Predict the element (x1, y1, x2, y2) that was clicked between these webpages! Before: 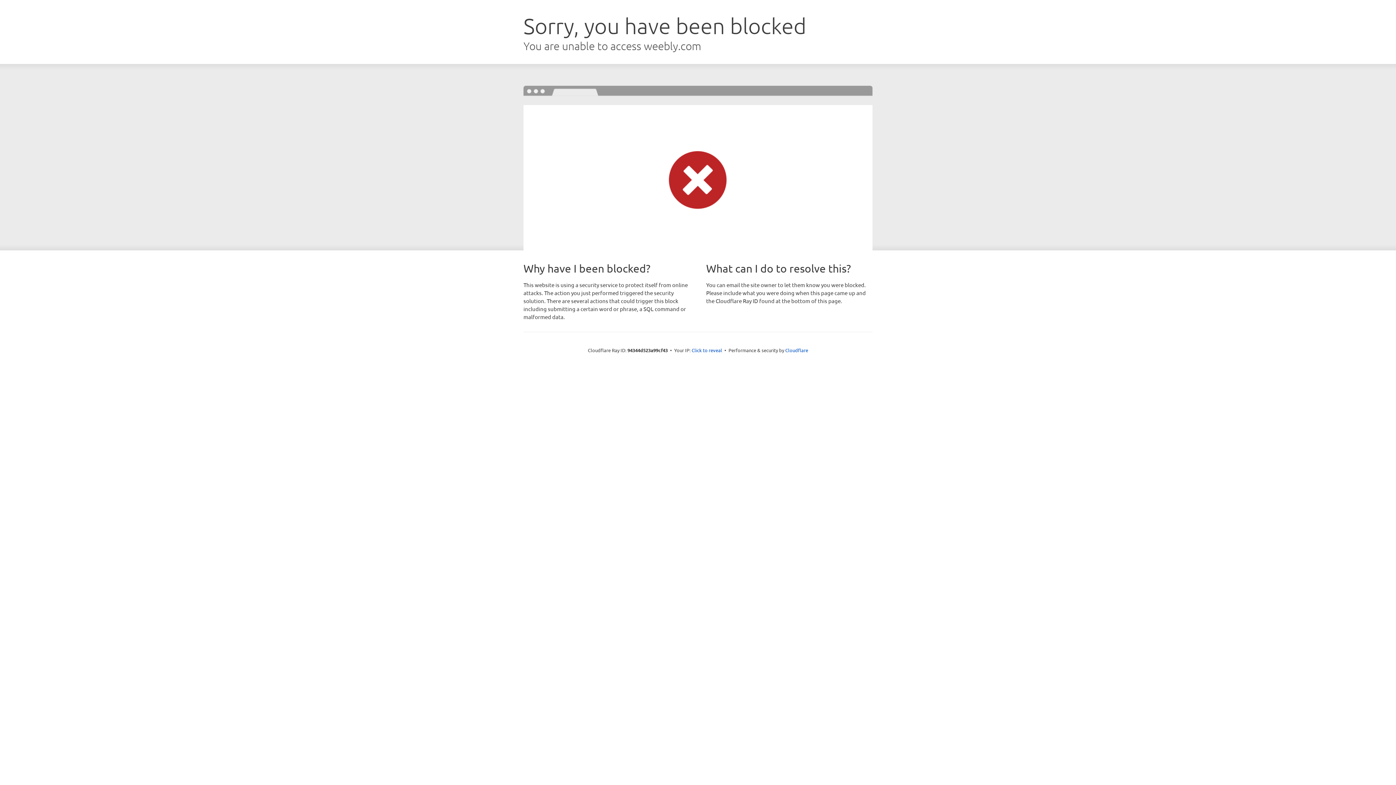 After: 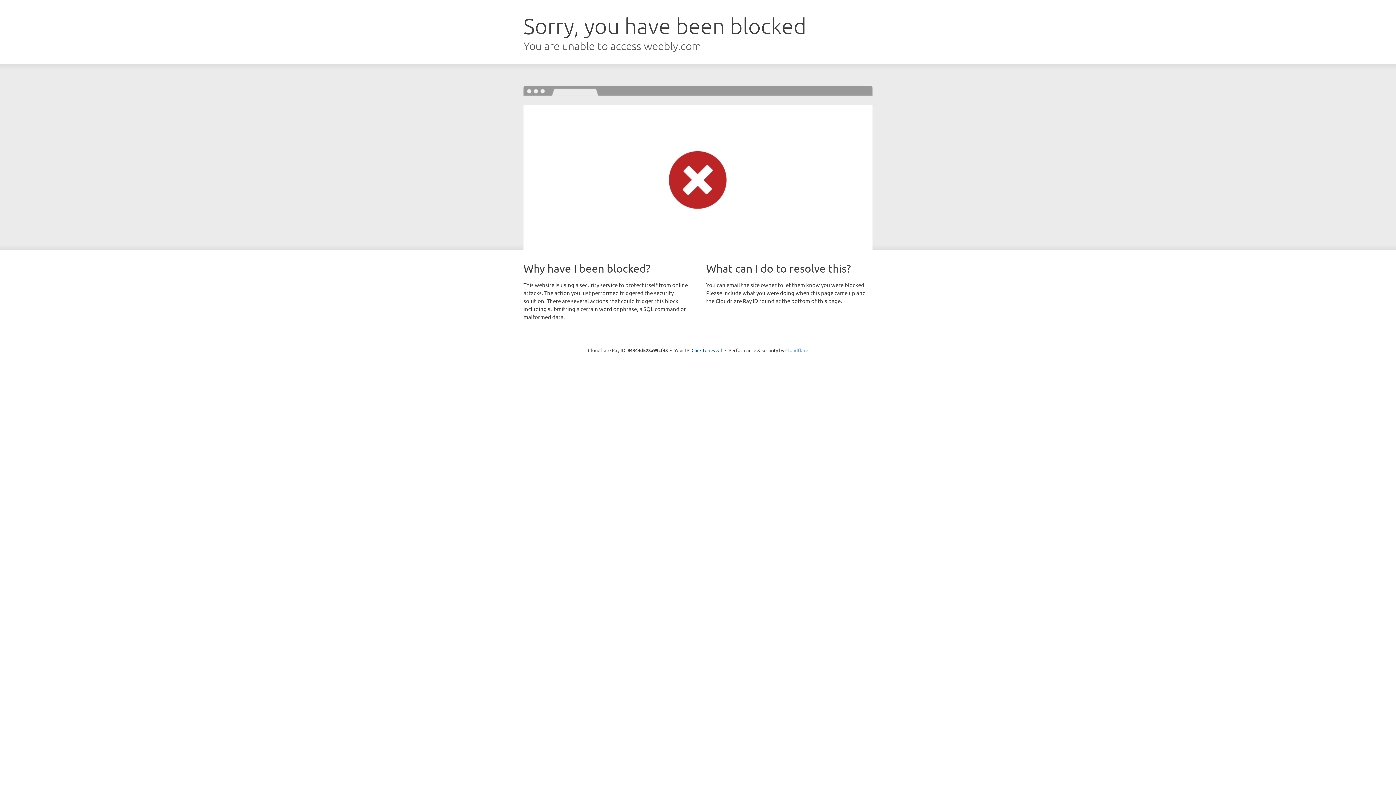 Action: label: Cloudflare bbox: (785, 347, 808, 353)